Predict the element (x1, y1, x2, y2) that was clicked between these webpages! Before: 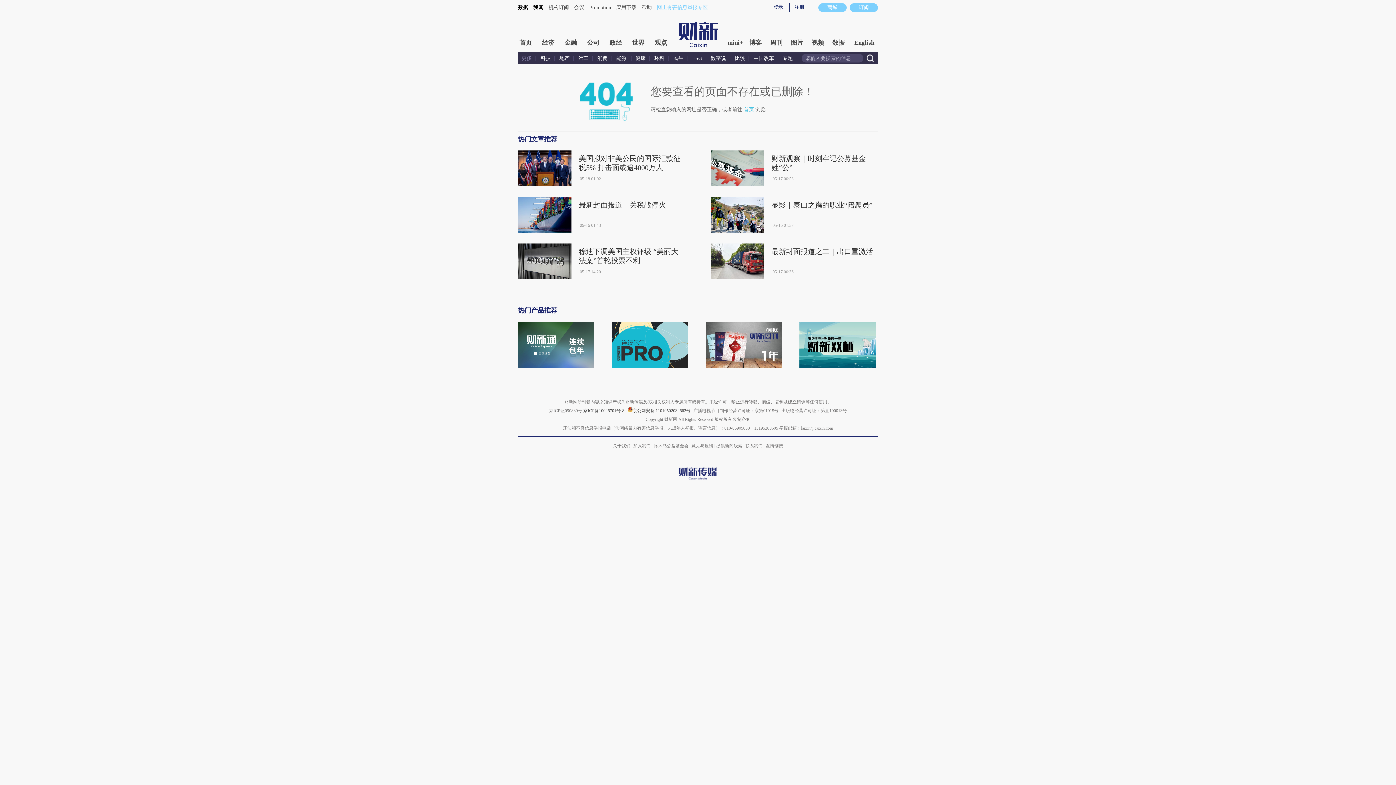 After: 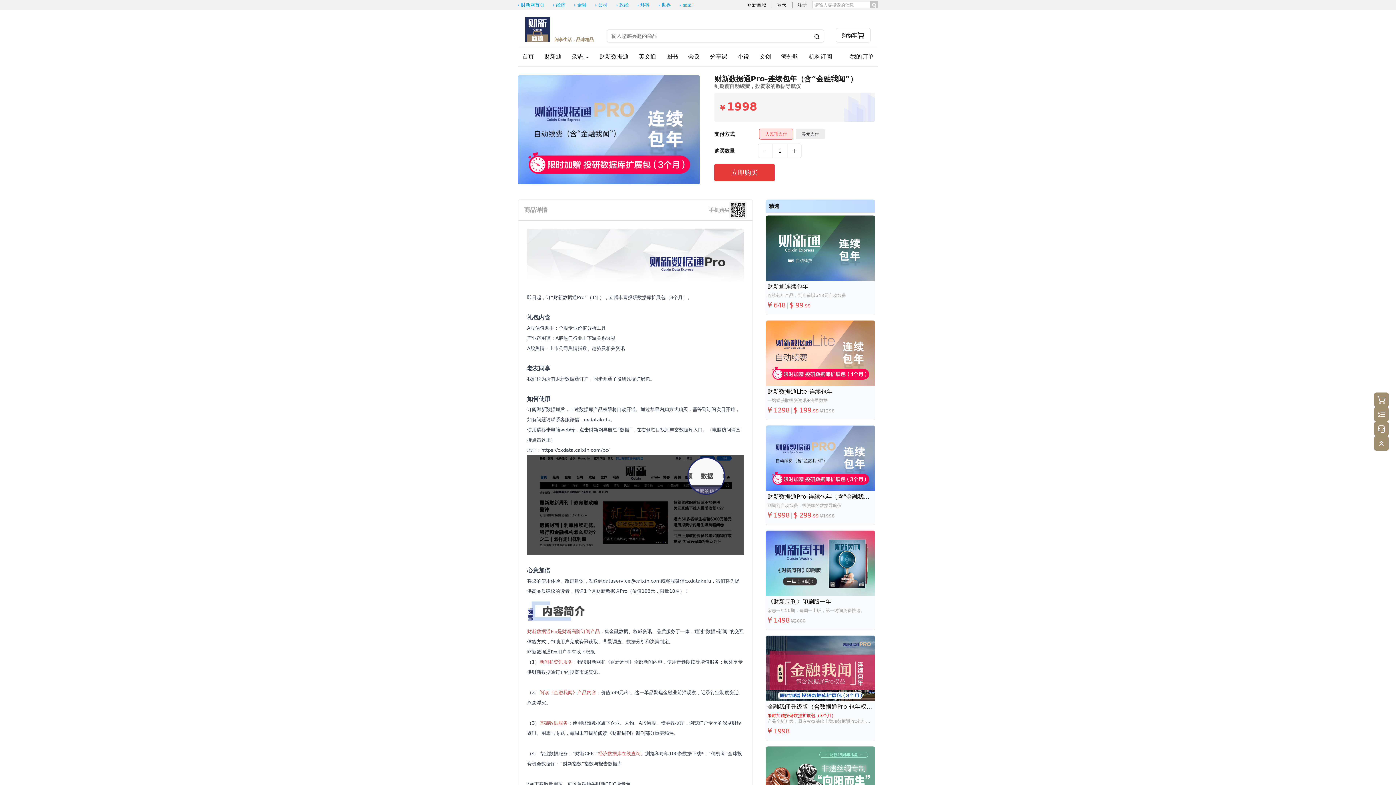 Action: bbox: (612, 364, 688, 369)